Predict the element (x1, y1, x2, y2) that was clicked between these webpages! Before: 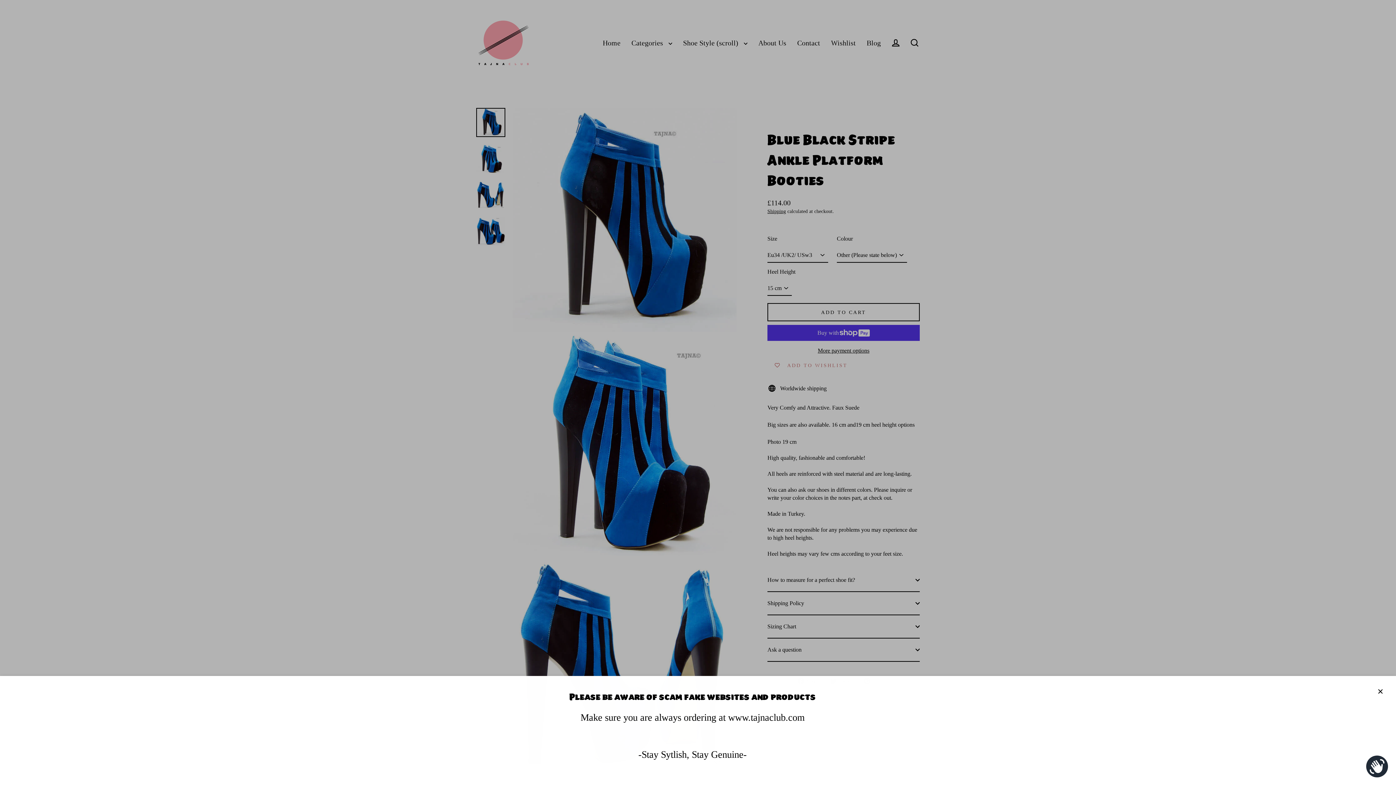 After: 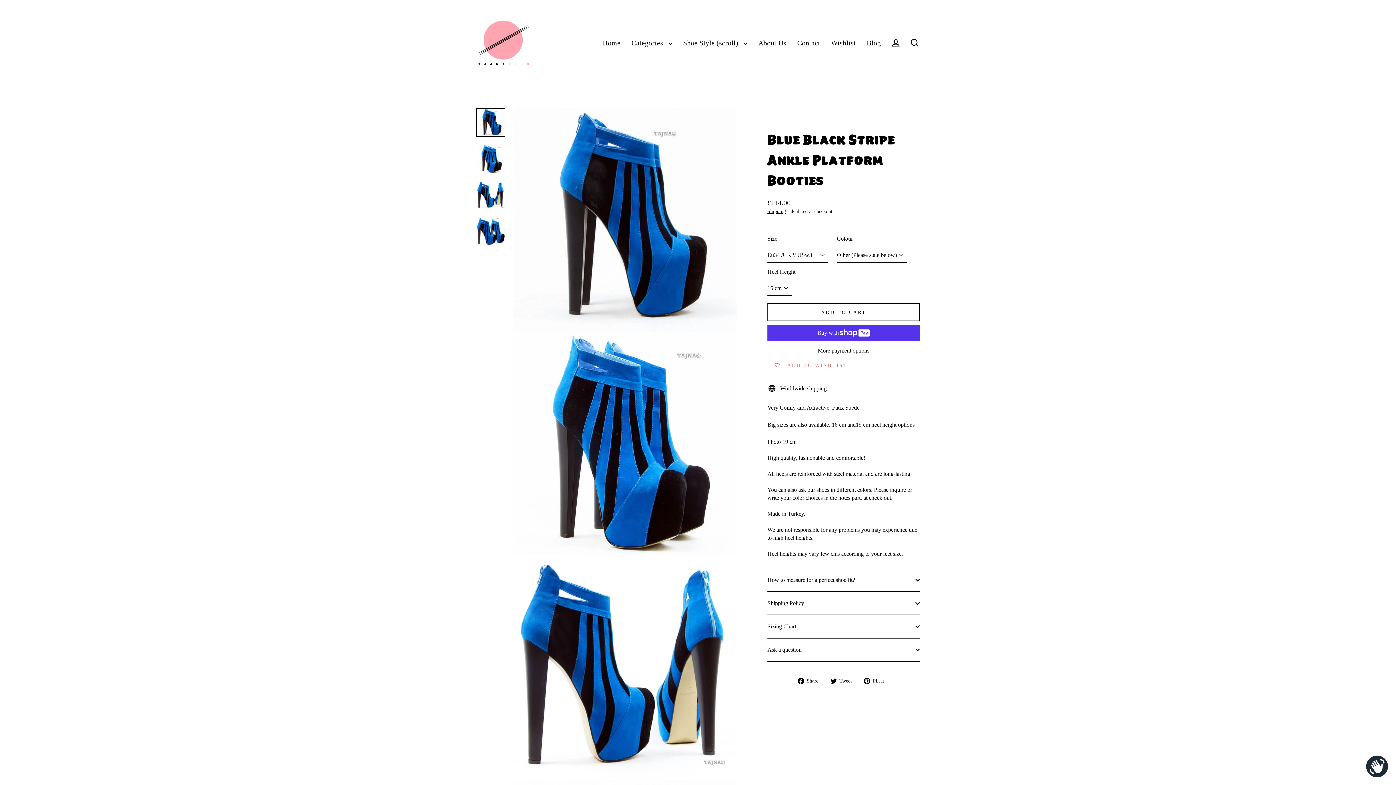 Action: bbox: (1372, 683, 1389, 700) label: CLOSE (ESC)